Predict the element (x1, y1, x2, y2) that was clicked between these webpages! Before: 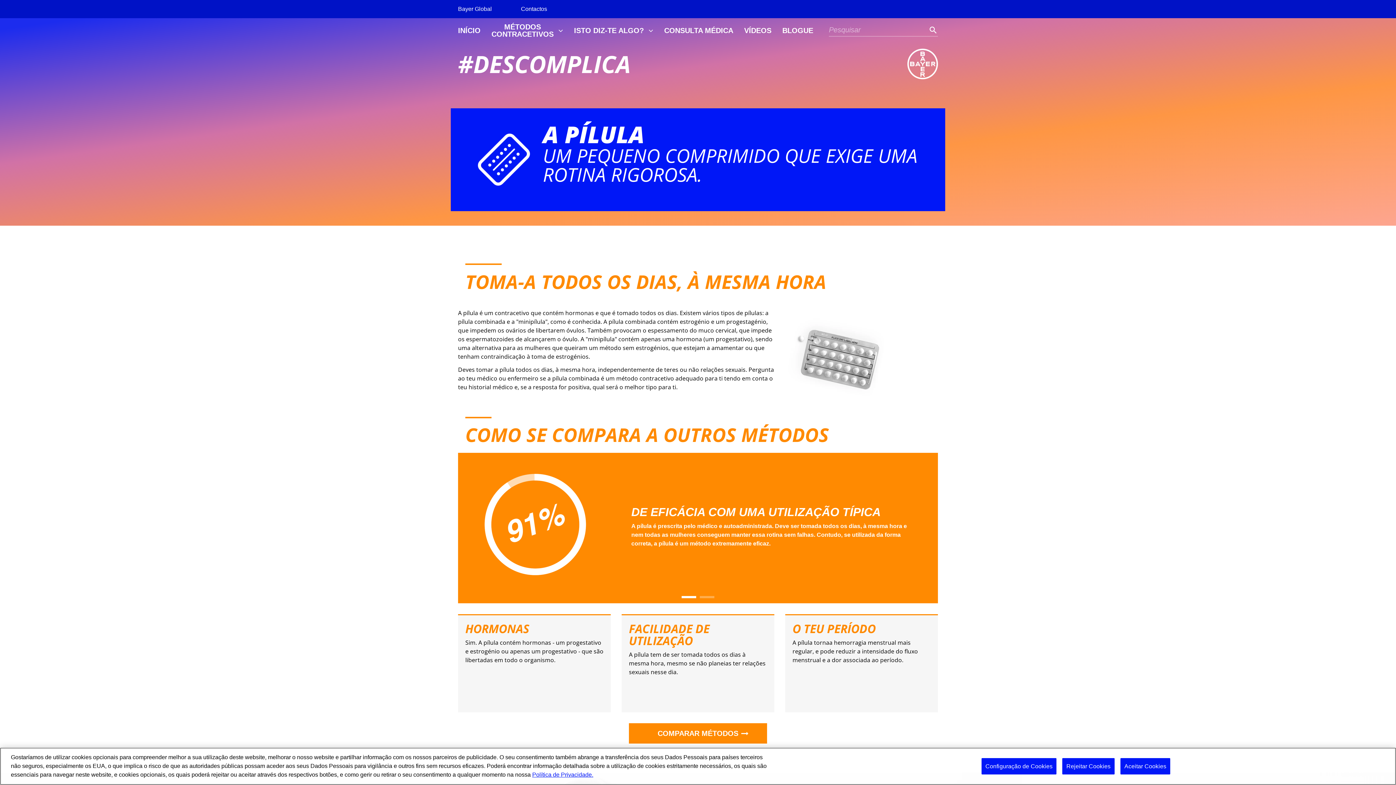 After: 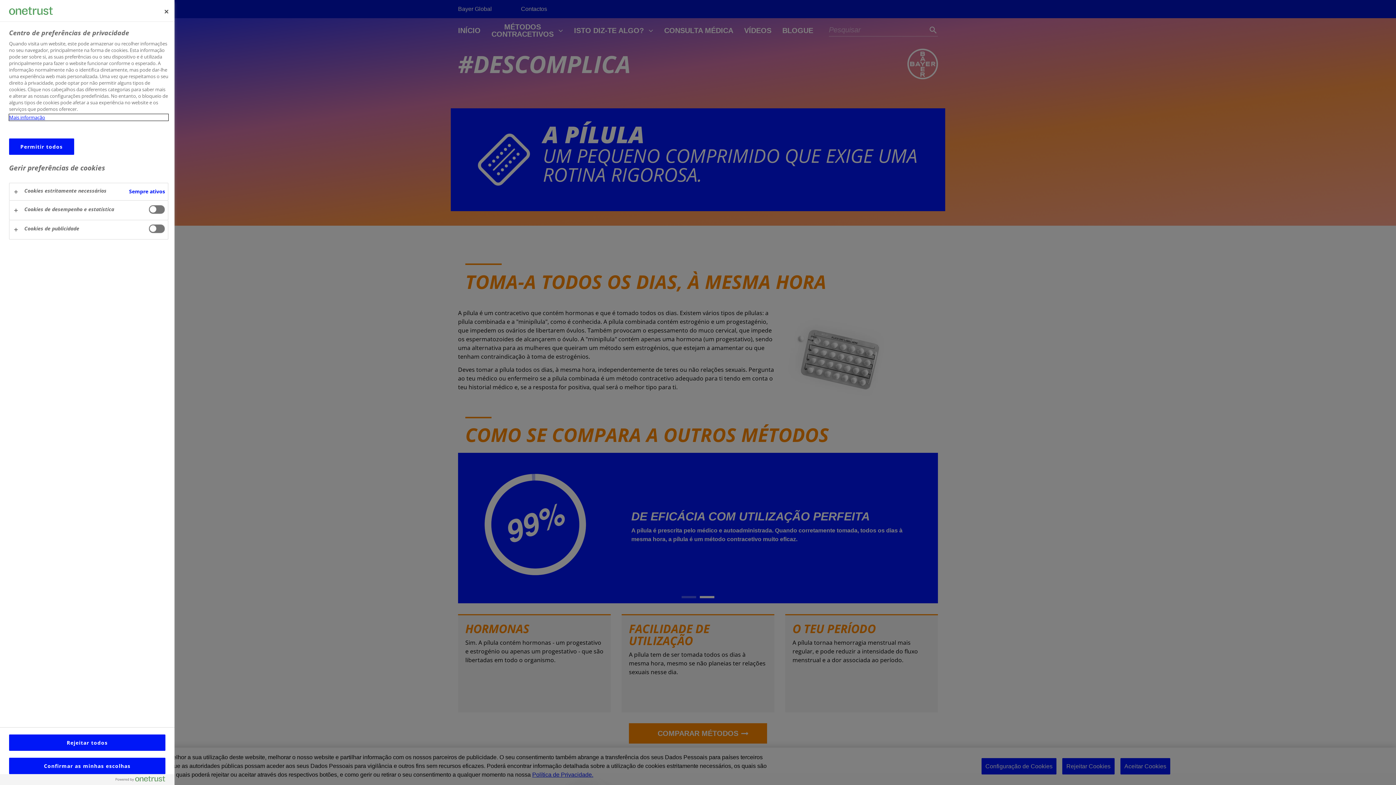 Action: bbox: (981, 758, 1056, 774) label: Configuração de Cookies